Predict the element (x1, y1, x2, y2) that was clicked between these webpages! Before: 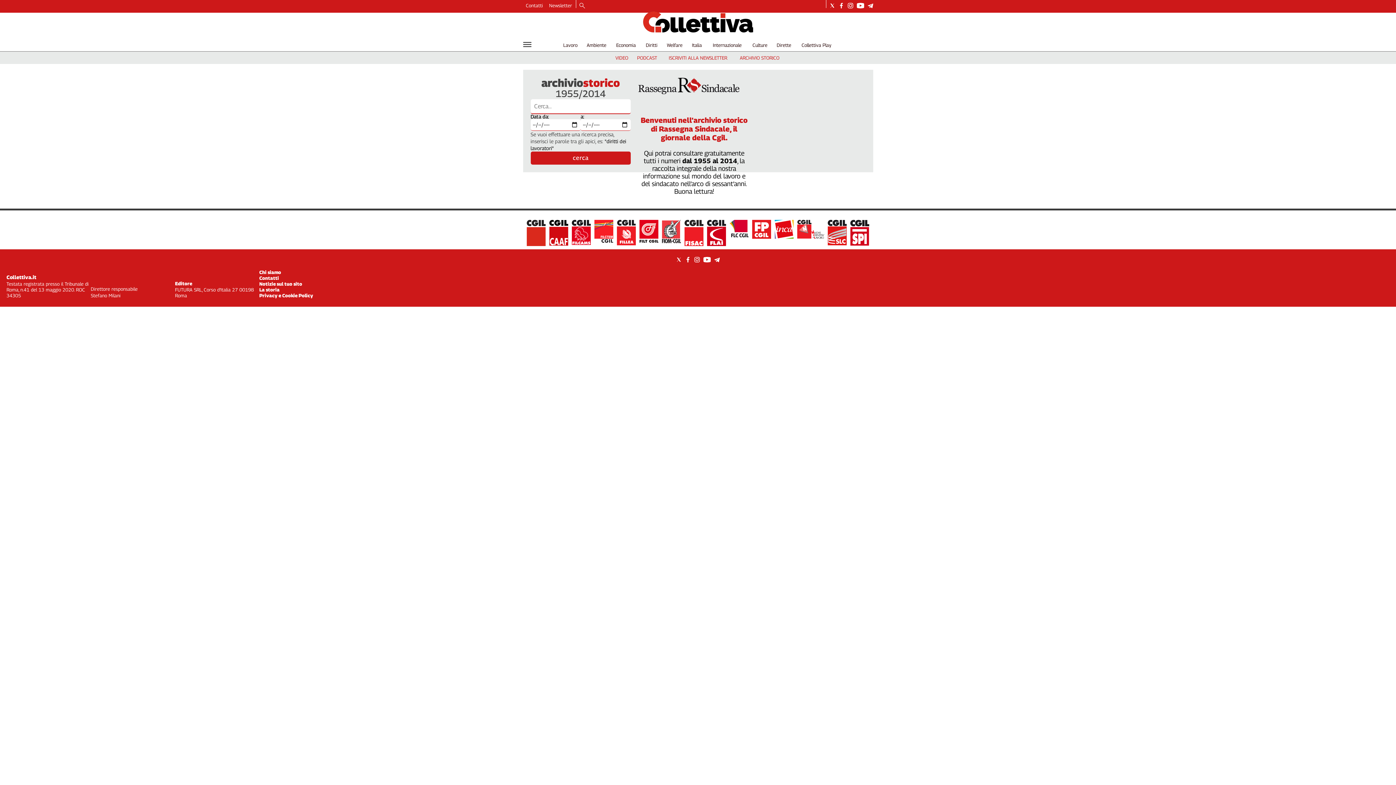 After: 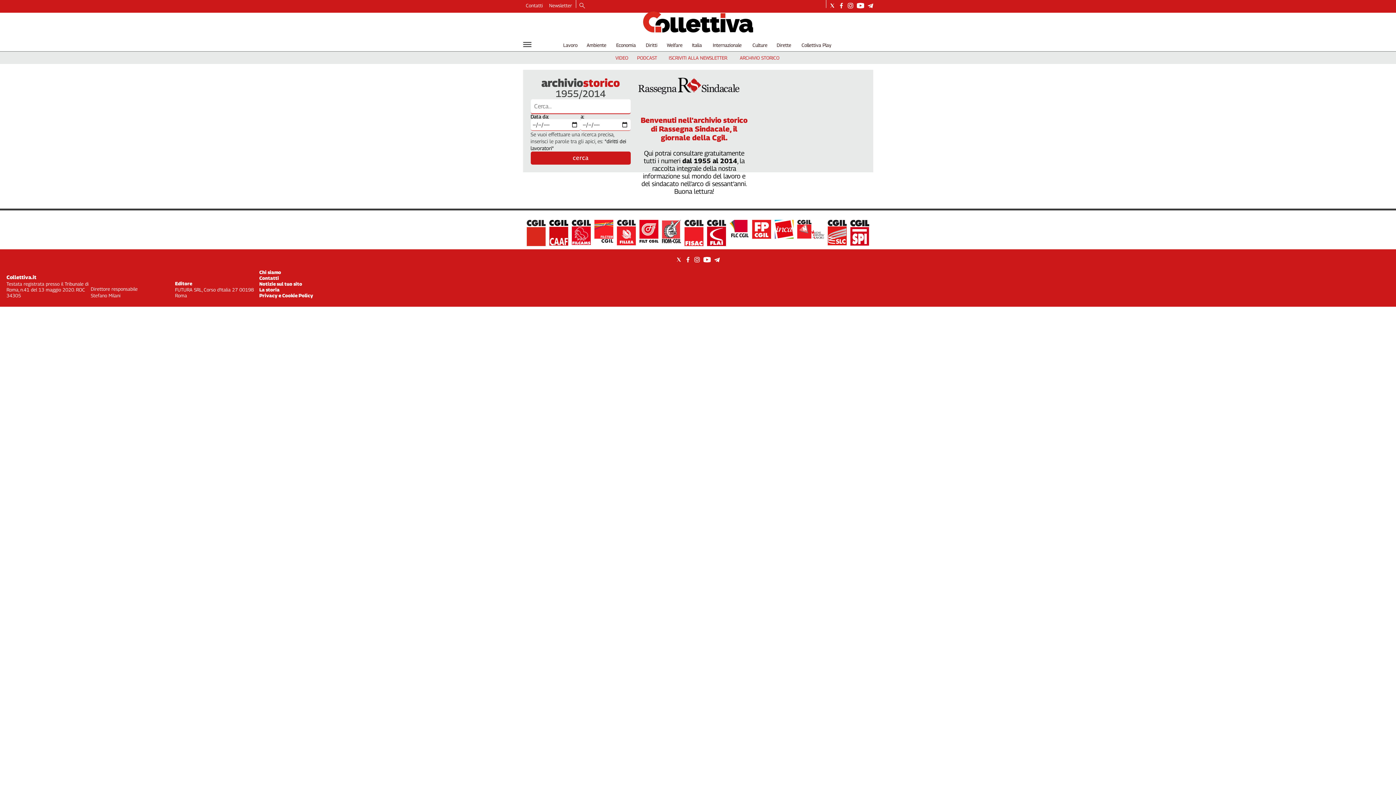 Action: bbox: (530, 151, 630, 164) label: cerca